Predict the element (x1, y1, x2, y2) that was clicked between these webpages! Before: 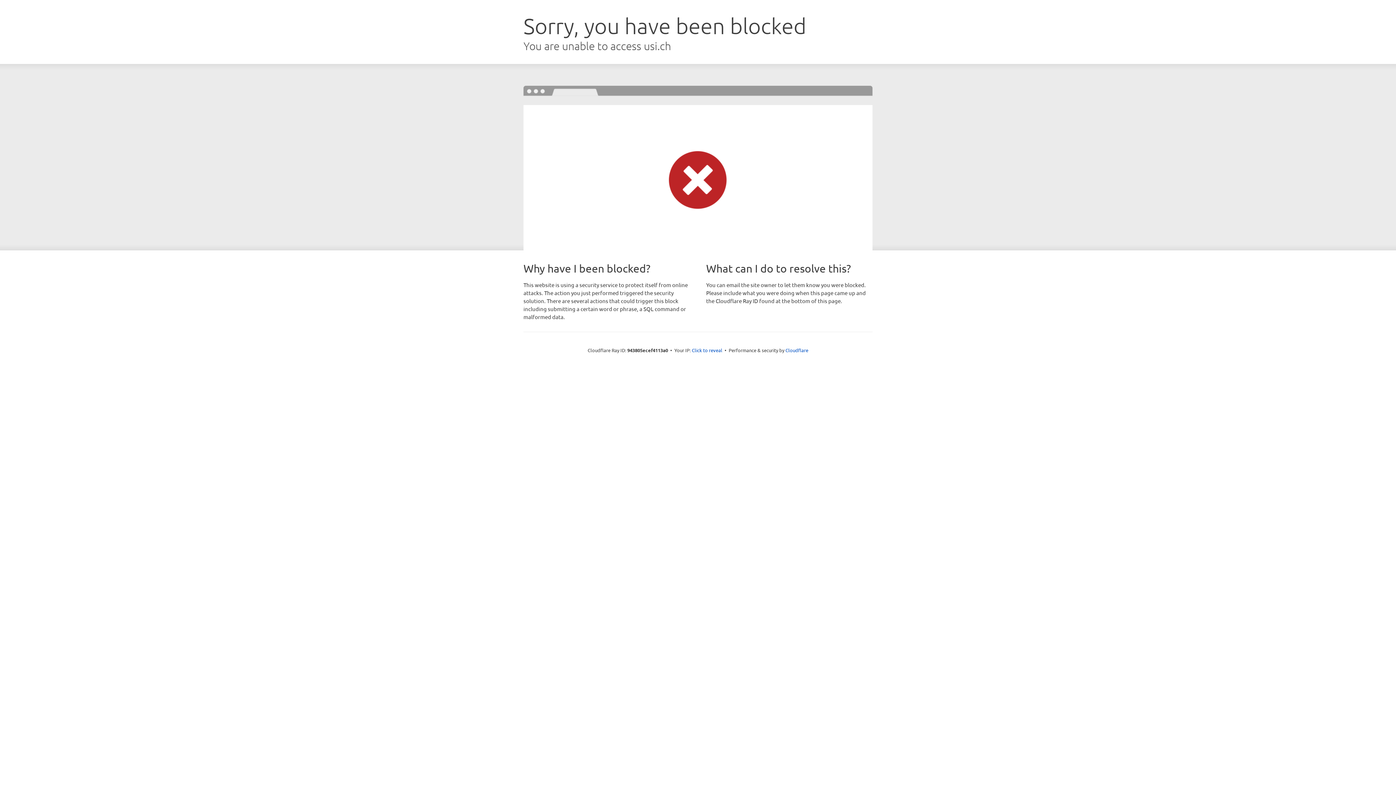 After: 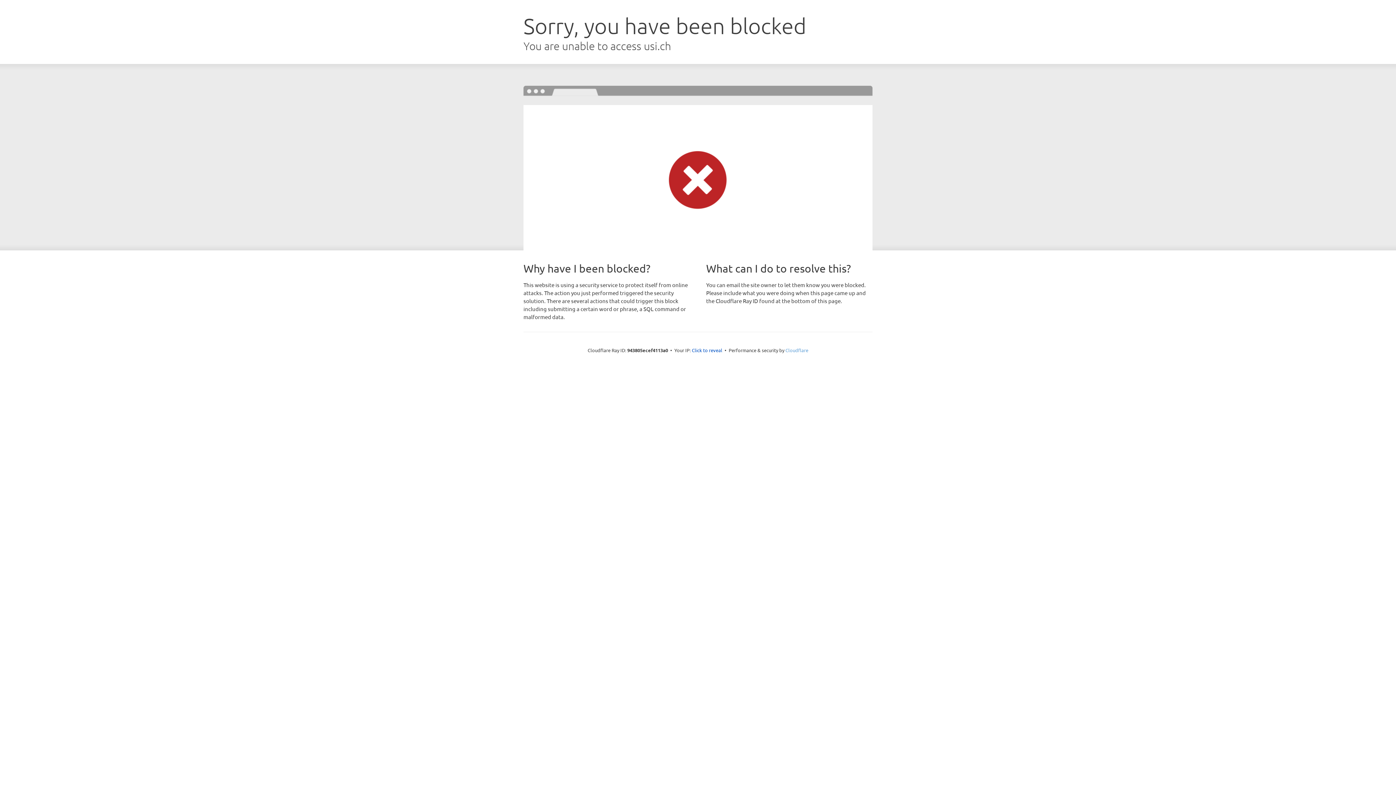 Action: bbox: (785, 347, 808, 353) label: Cloudflare